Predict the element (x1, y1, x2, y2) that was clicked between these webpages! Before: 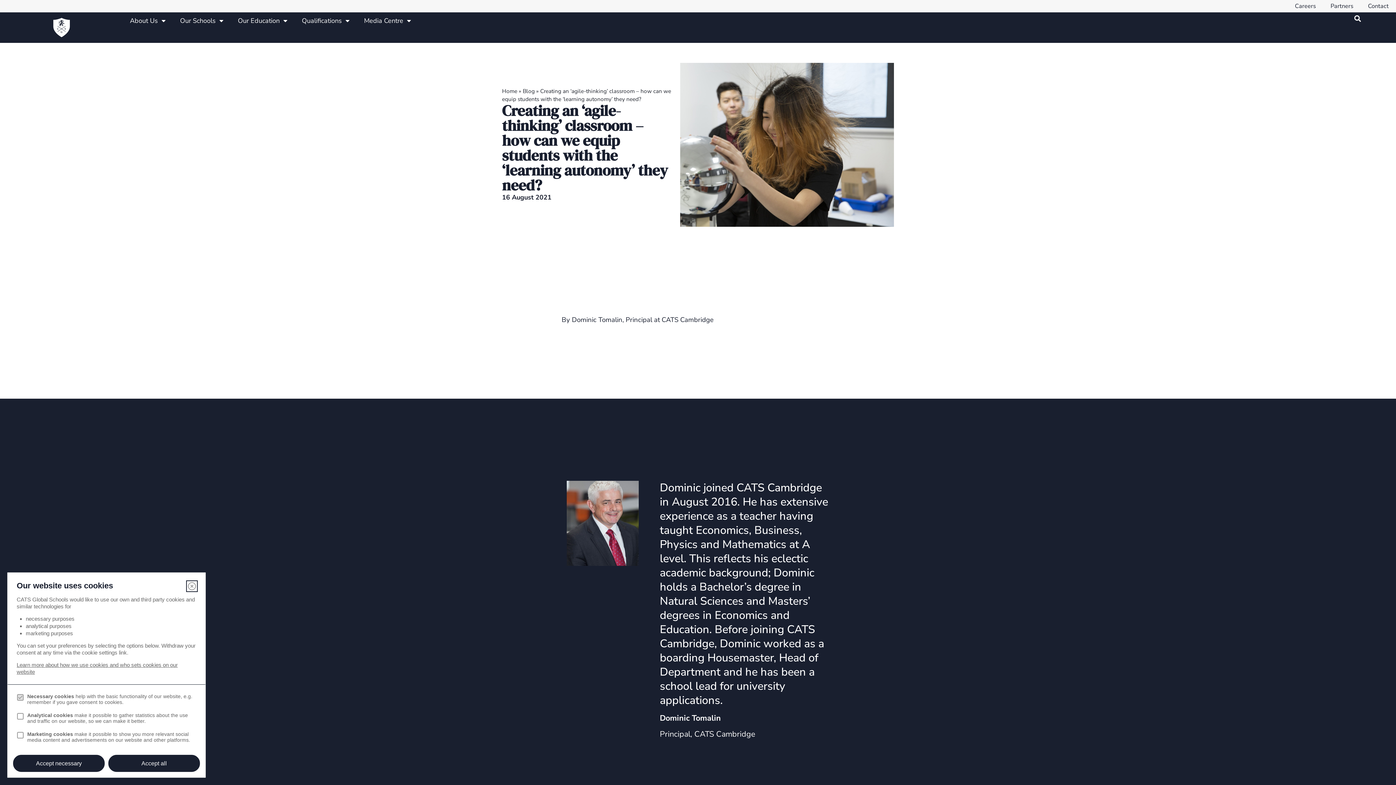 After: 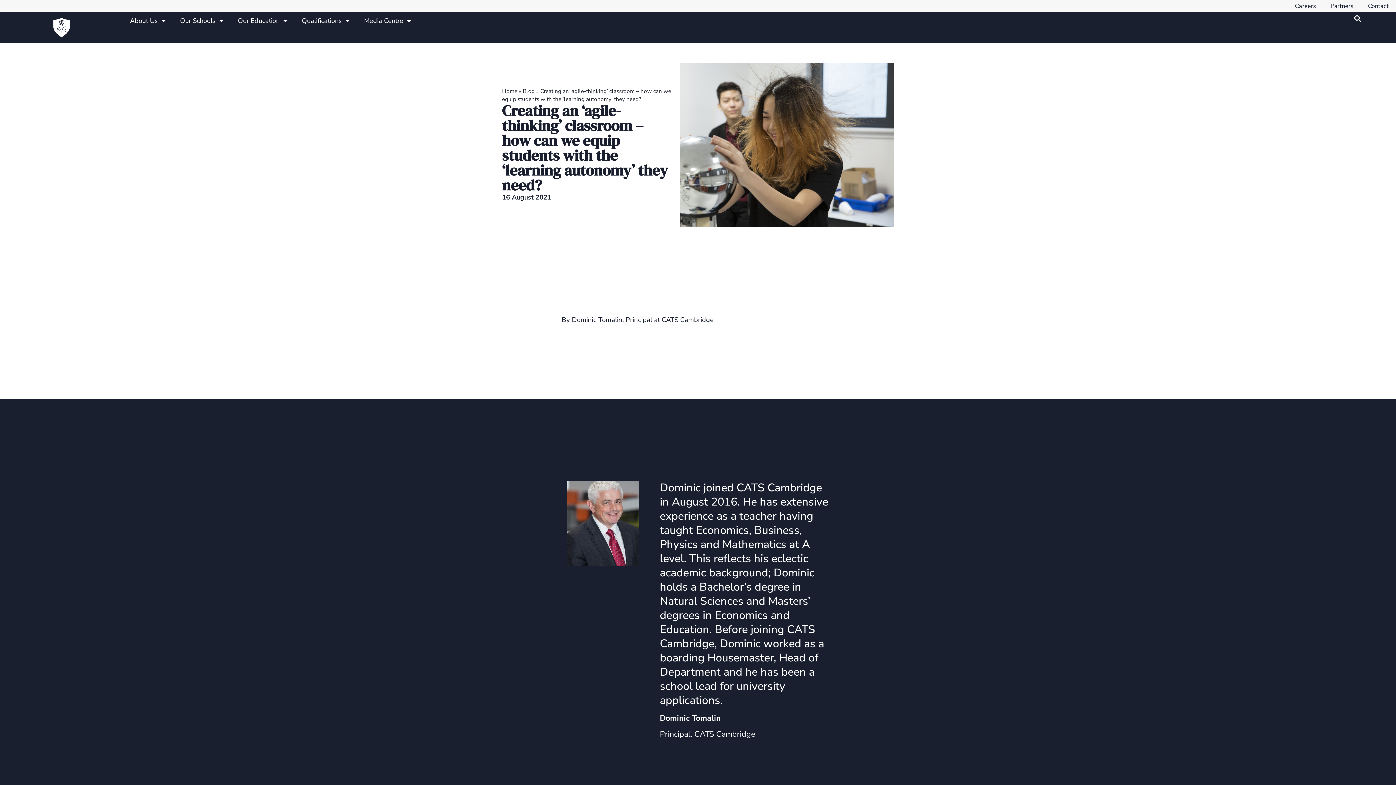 Action: label: Accept necessary bbox: (13, 755, 104, 772)